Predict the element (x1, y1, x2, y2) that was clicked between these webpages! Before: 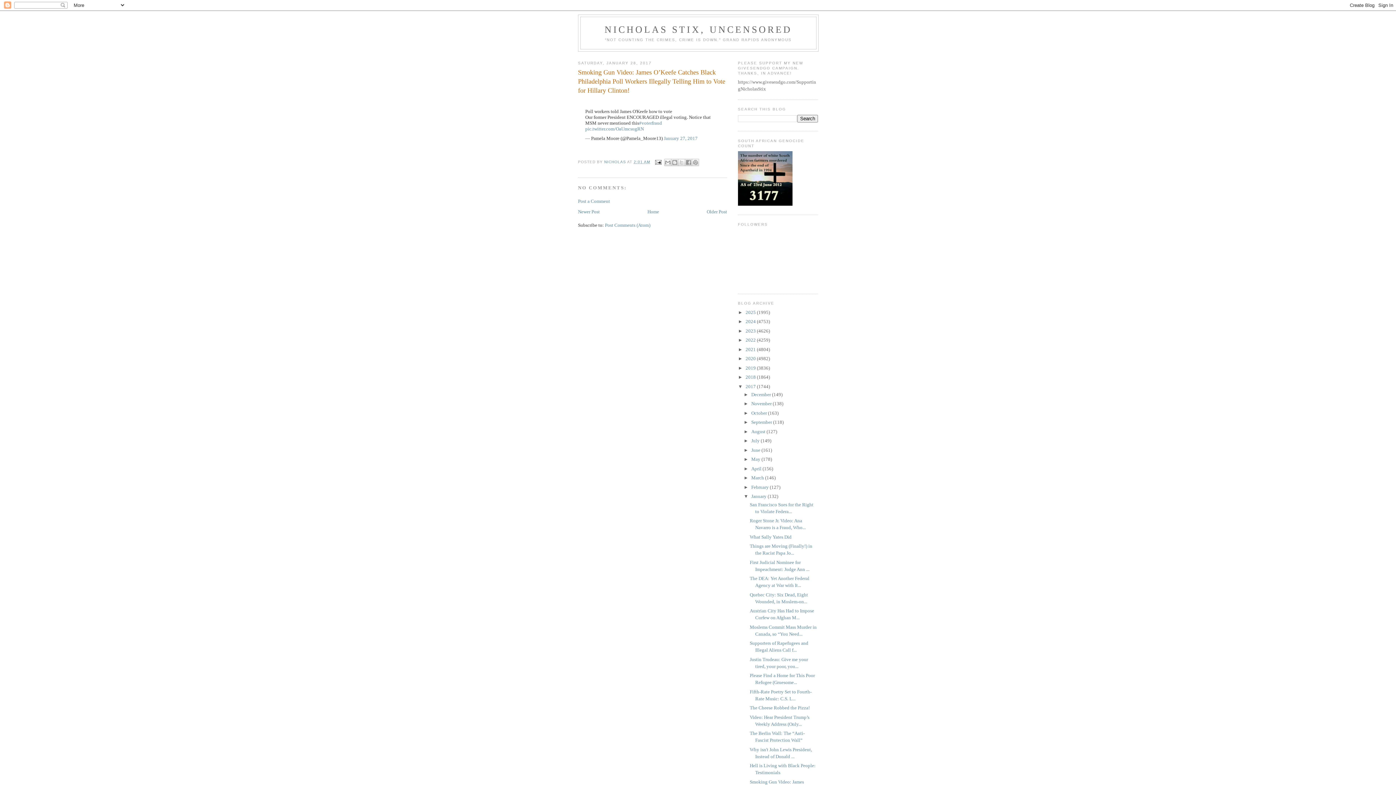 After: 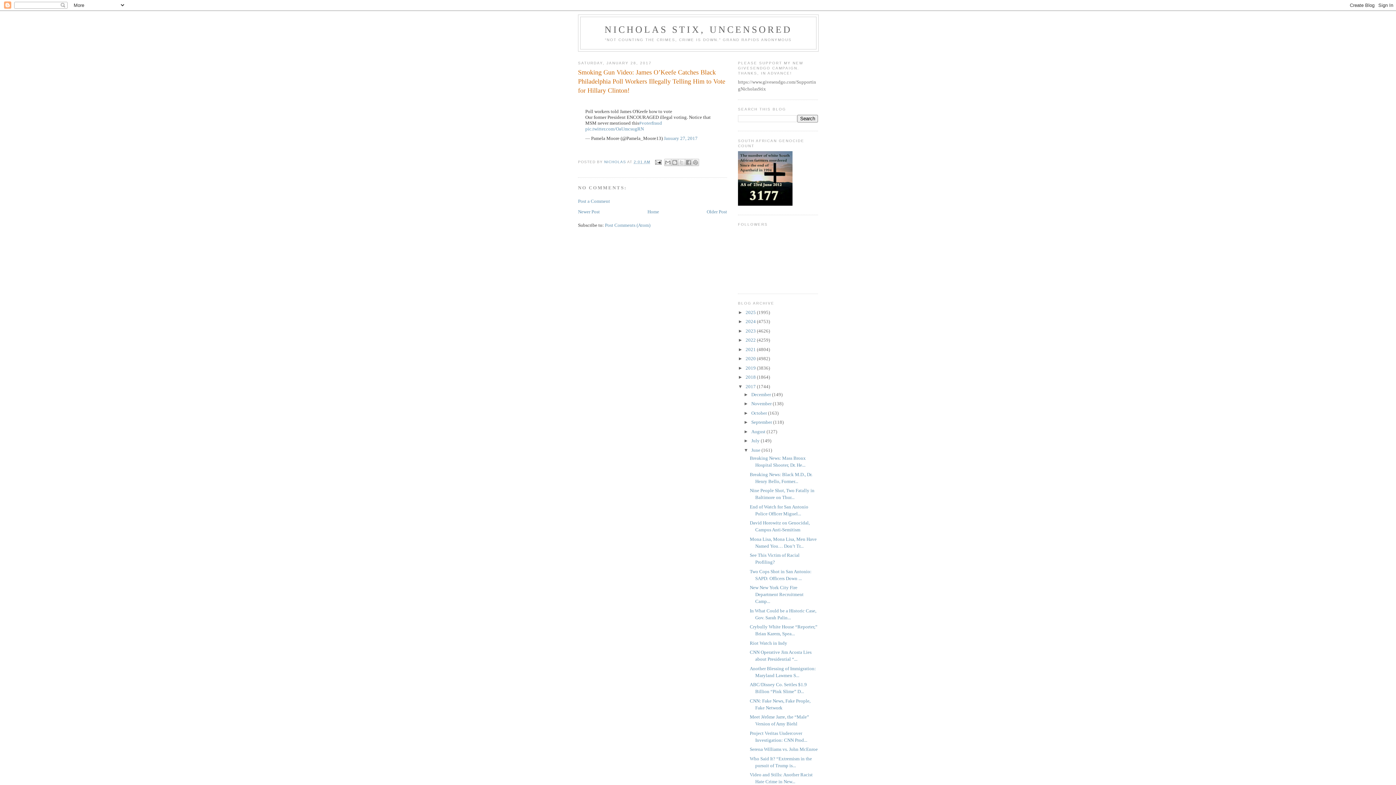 Action: bbox: (743, 447, 751, 453) label: ►  